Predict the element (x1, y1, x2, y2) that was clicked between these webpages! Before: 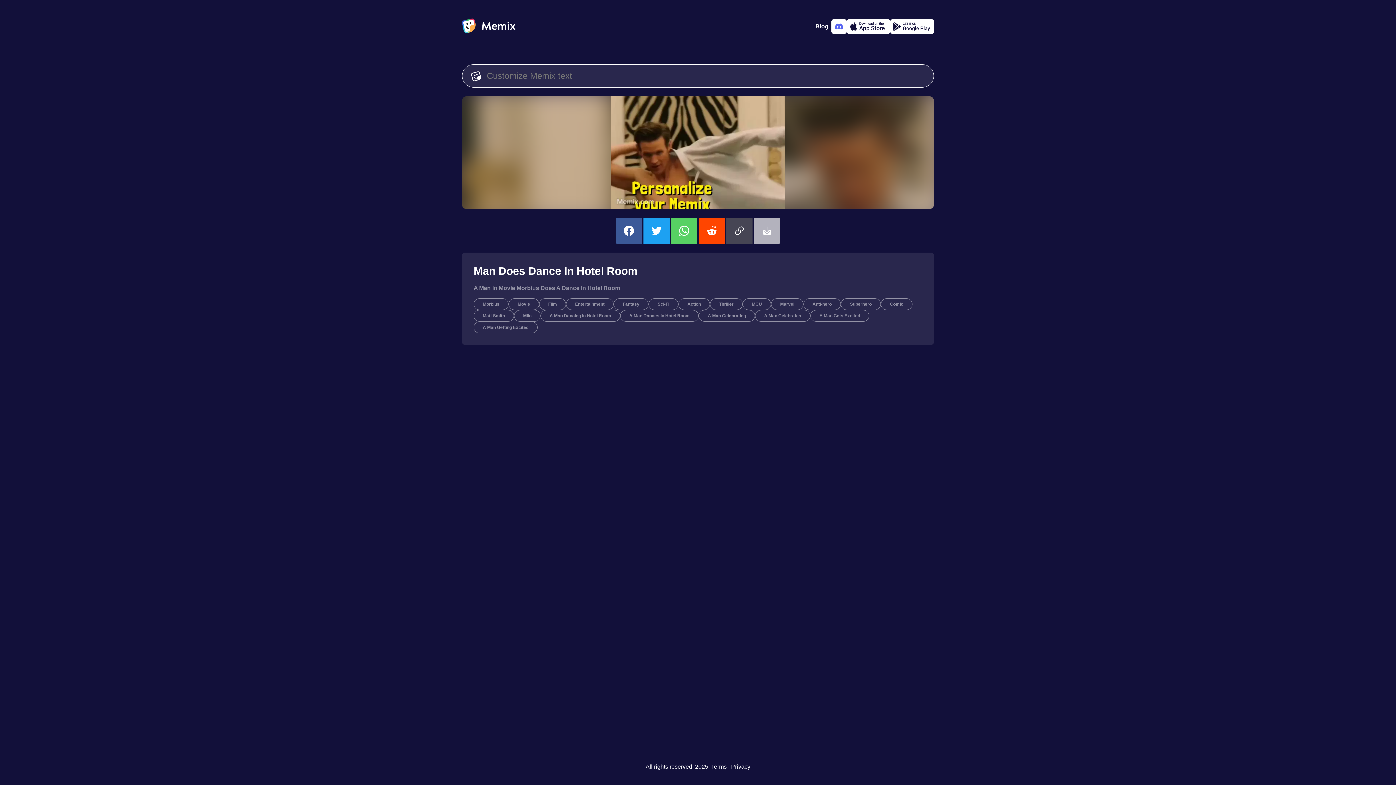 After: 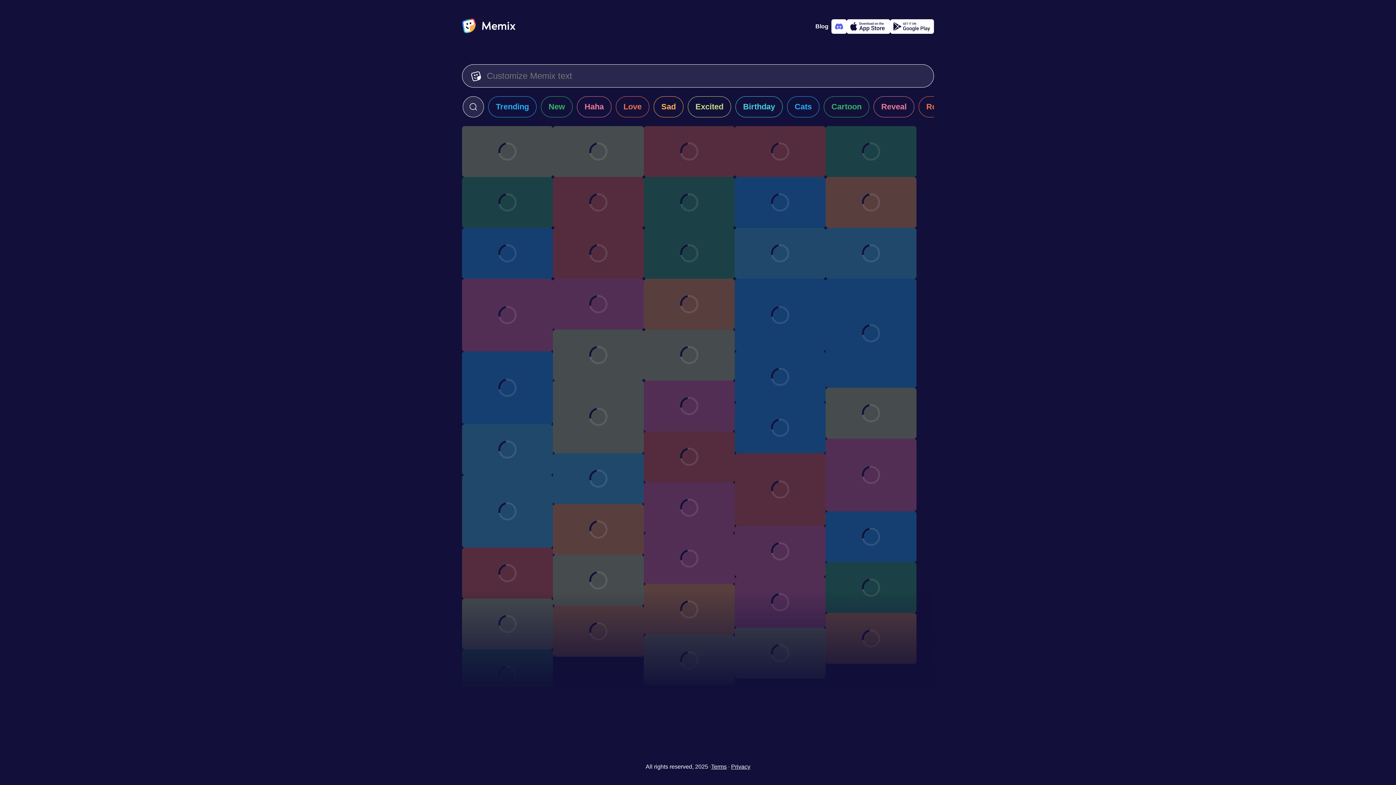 Action: bbox: (678, 298, 710, 310) label: Action